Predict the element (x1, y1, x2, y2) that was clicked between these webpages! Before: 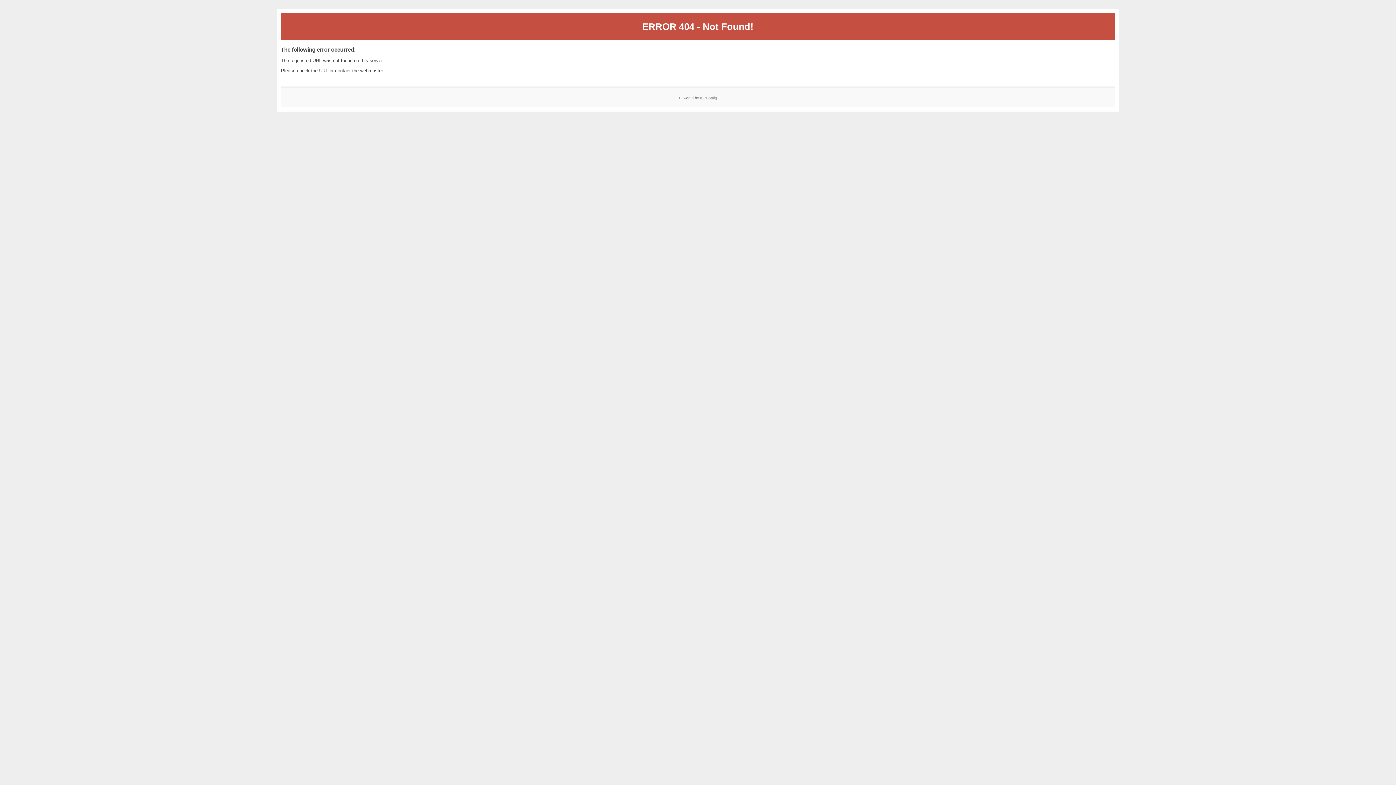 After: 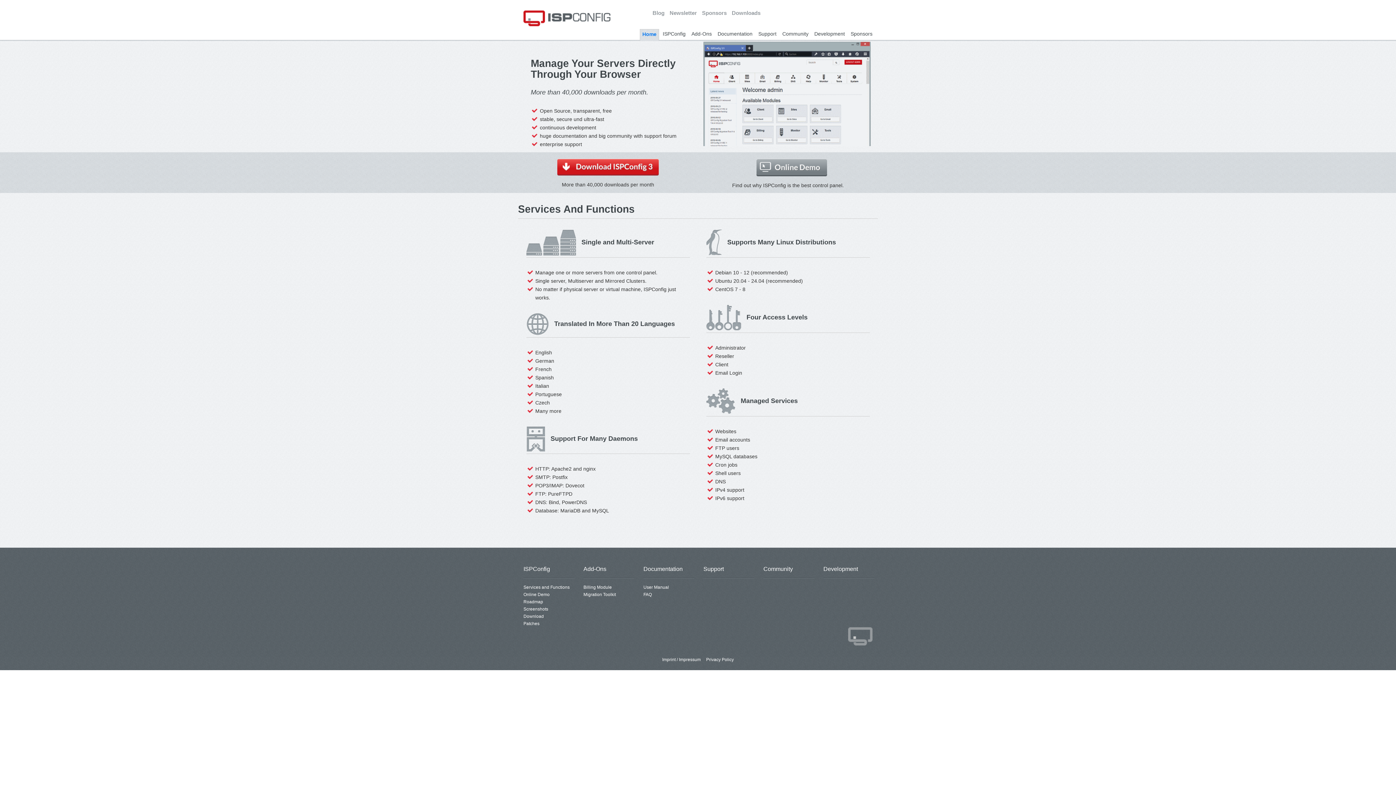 Action: label: ISPConfig bbox: (700, 95, 717, 99)